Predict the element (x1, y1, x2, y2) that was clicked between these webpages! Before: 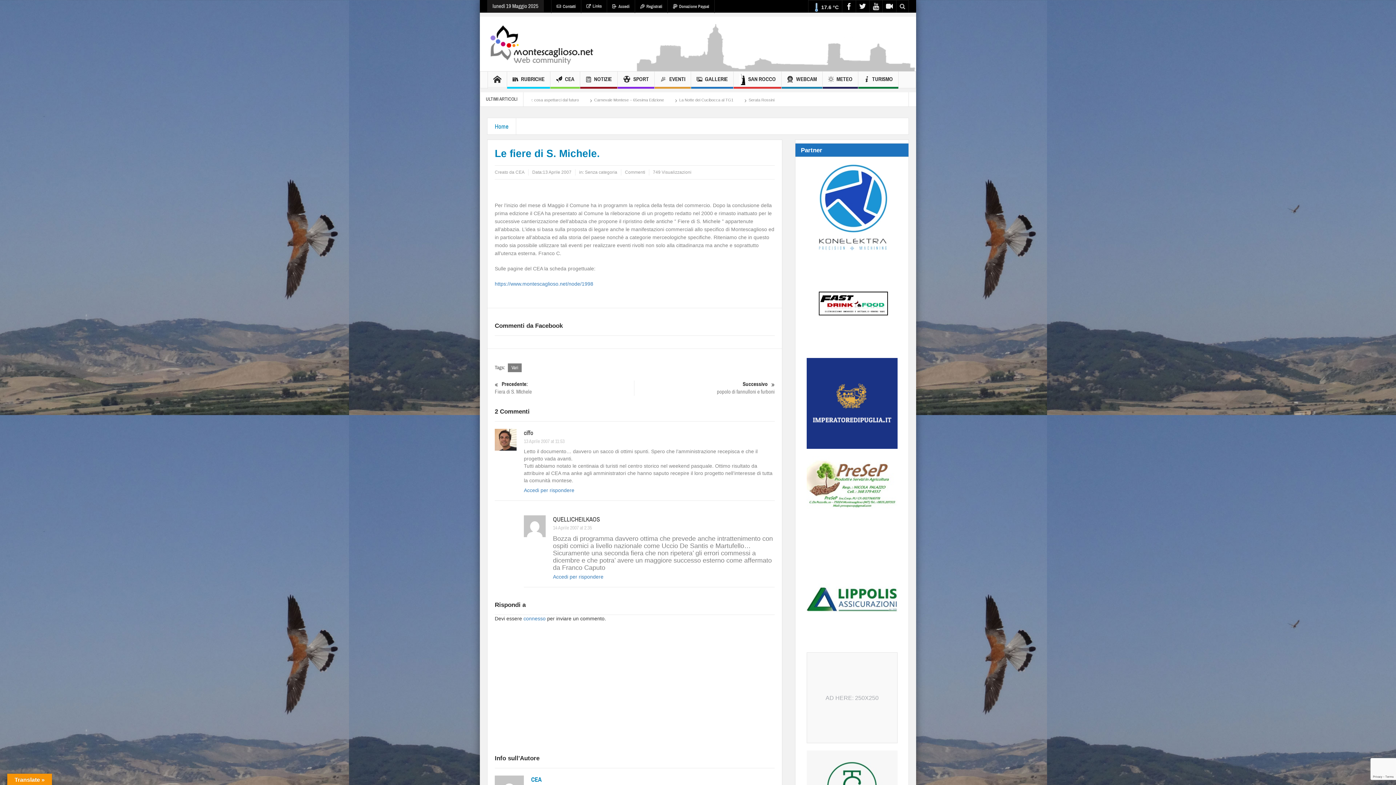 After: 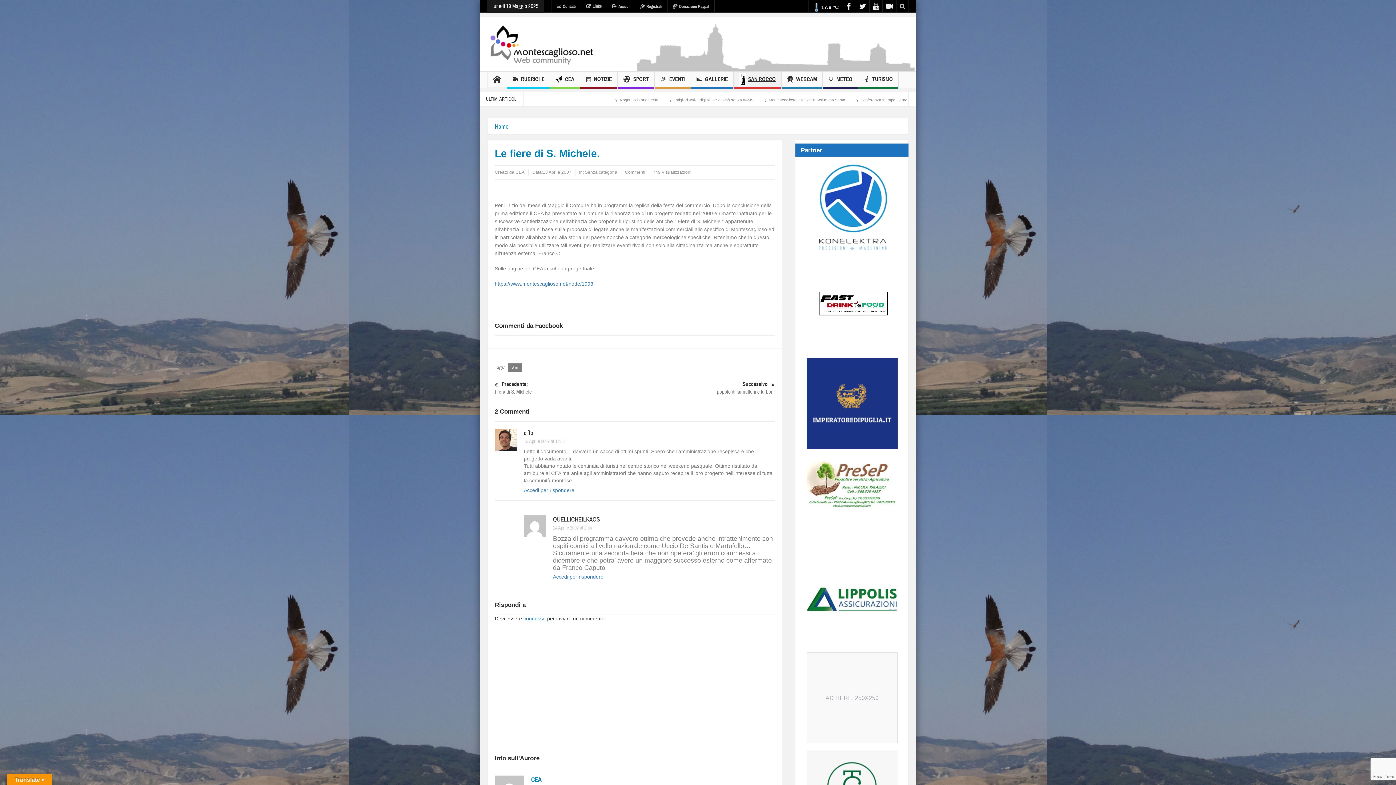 Action: bbox: (733, 71, 781, 88) label: SAN ROCCO